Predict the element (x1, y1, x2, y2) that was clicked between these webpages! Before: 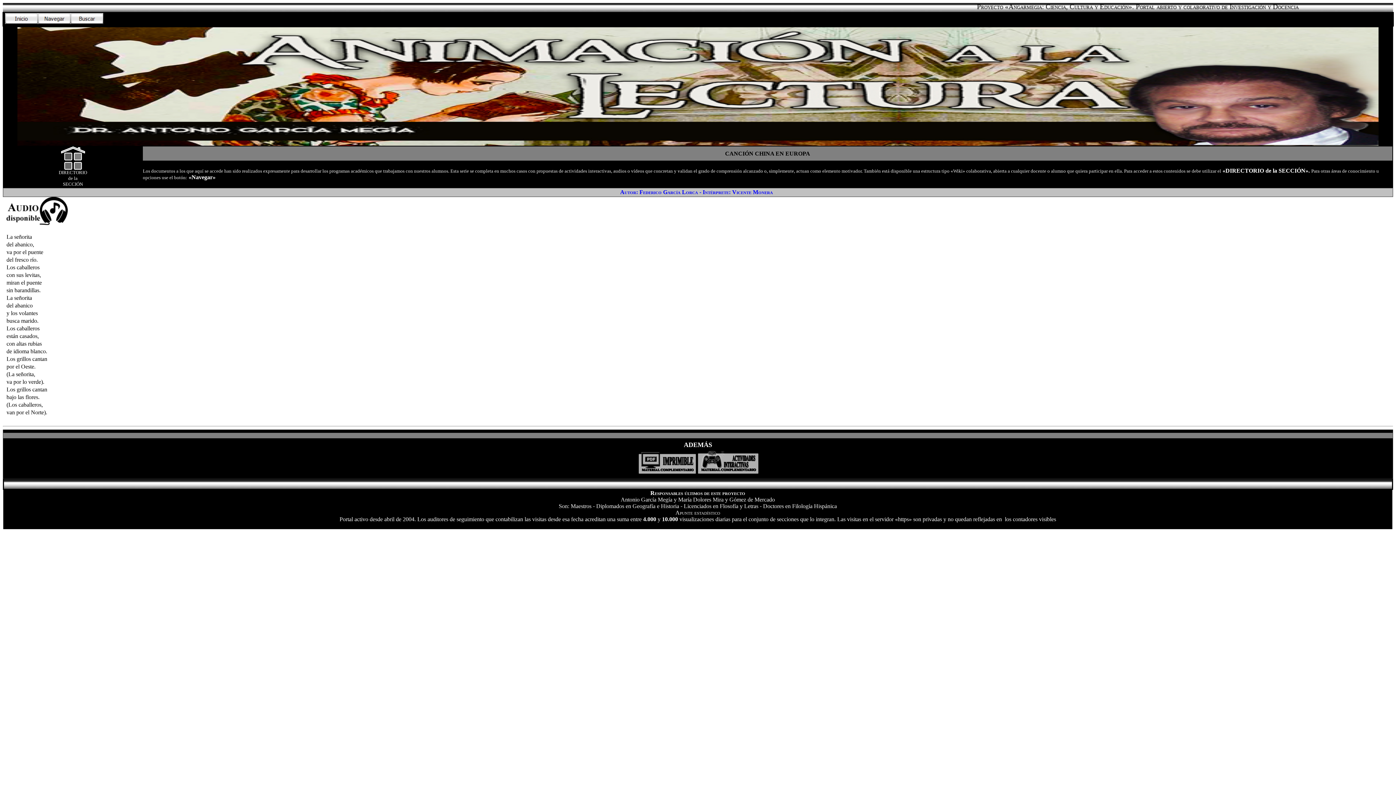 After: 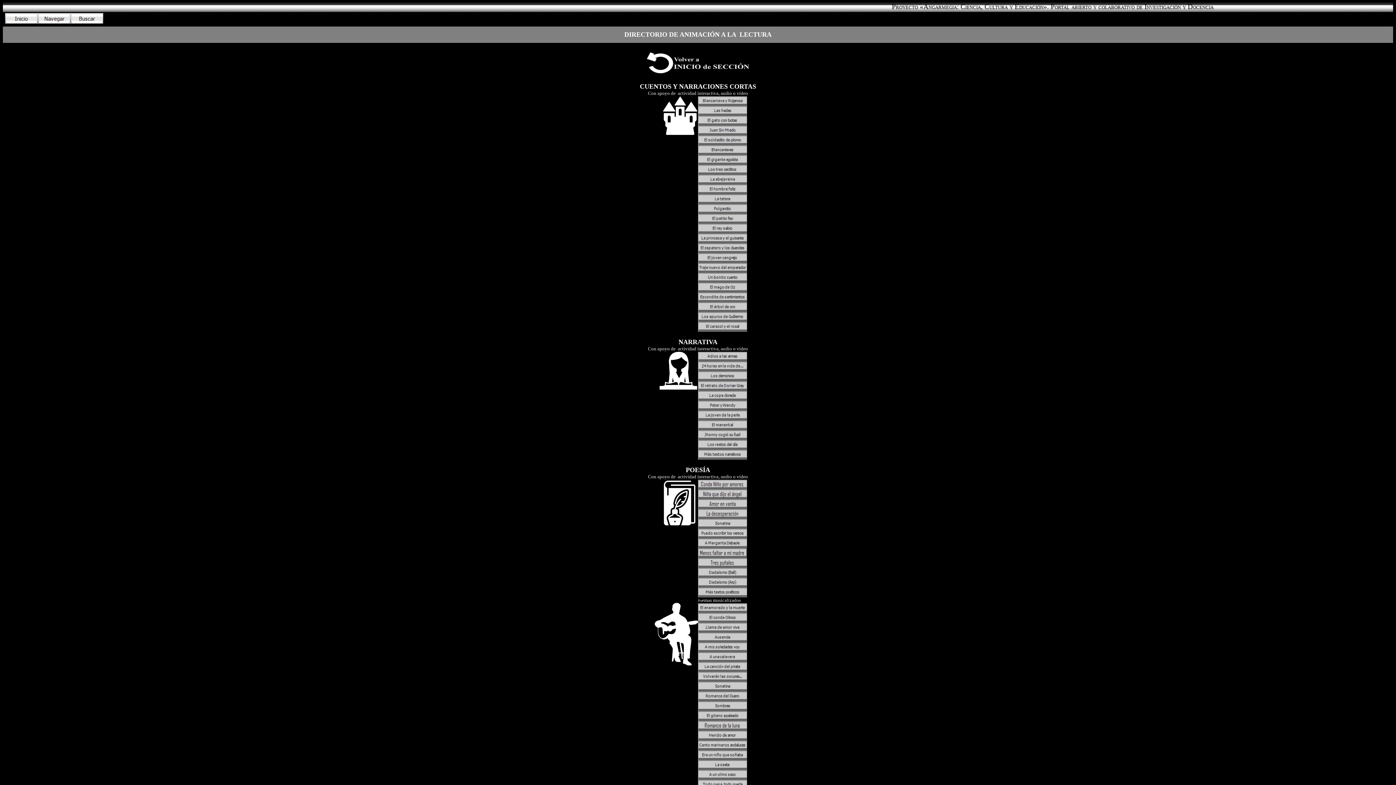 Action: bbox: (60, 164, 84, 170)